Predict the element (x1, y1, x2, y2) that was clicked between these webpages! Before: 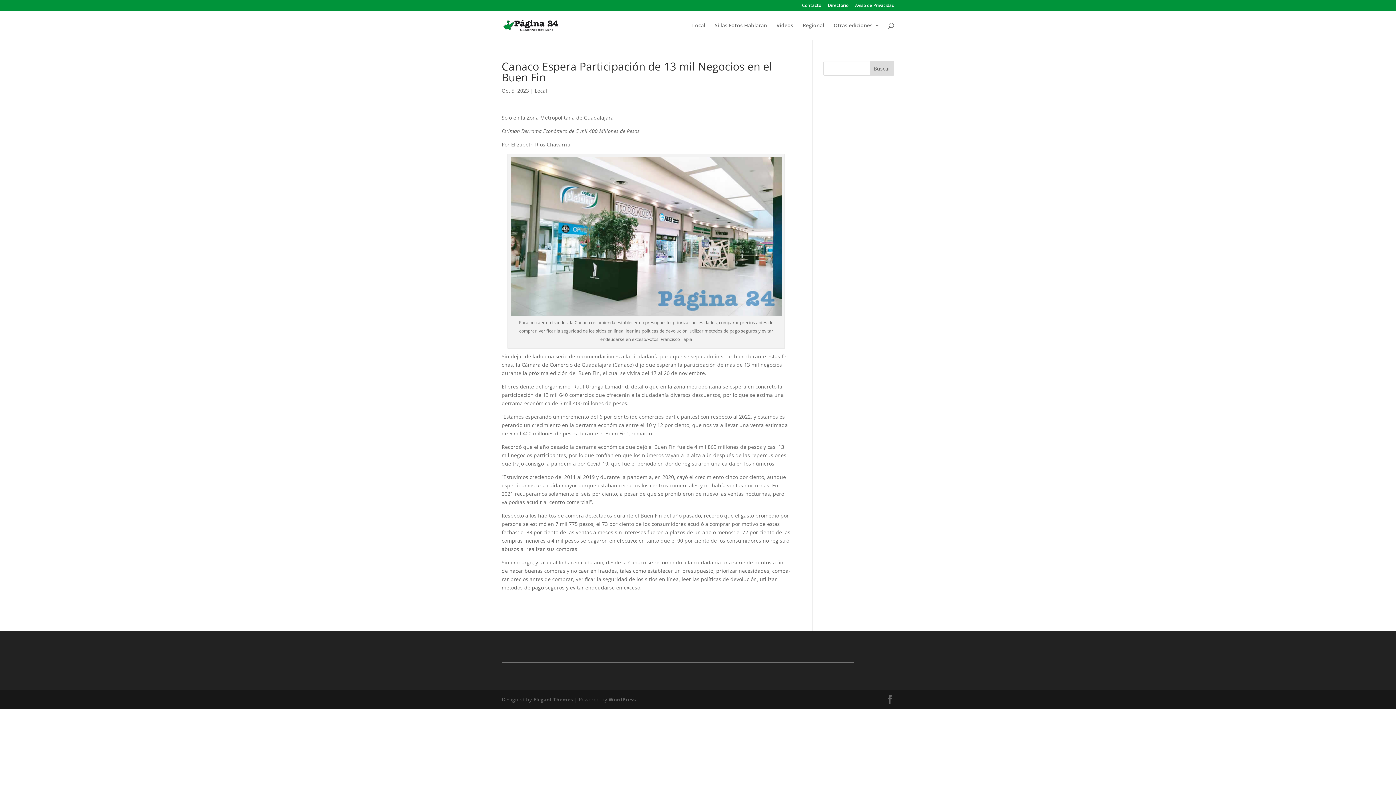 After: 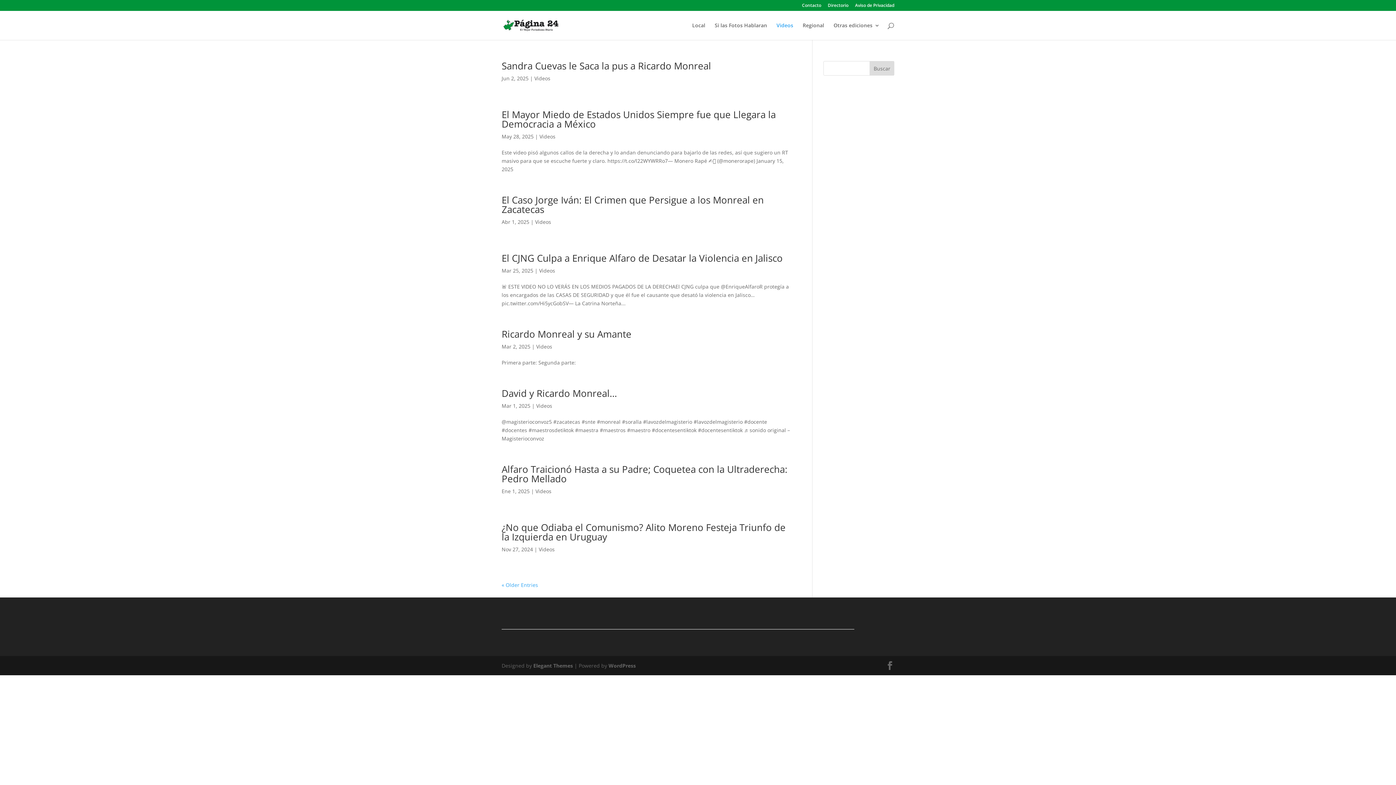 Action: label: Videos bbox: (776, 22, 793, 40)